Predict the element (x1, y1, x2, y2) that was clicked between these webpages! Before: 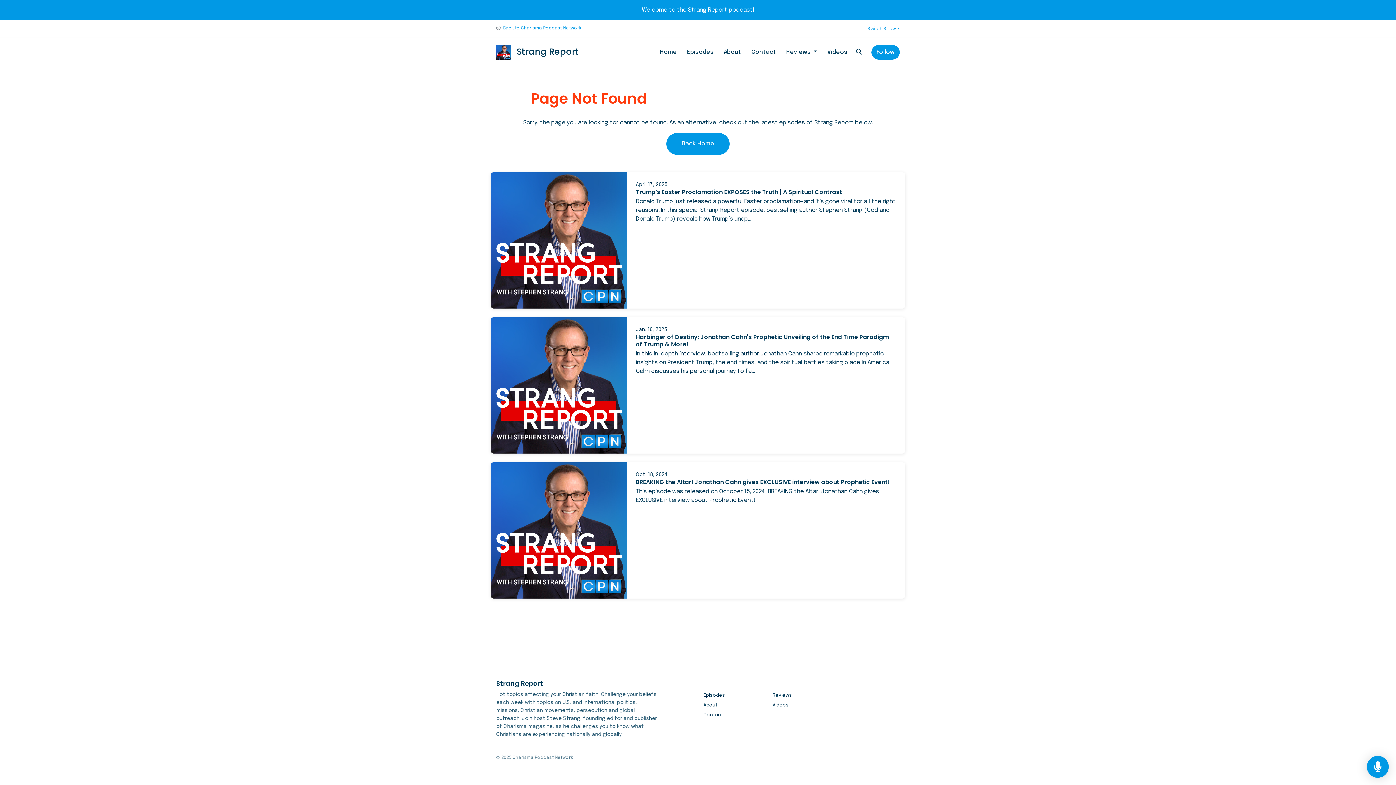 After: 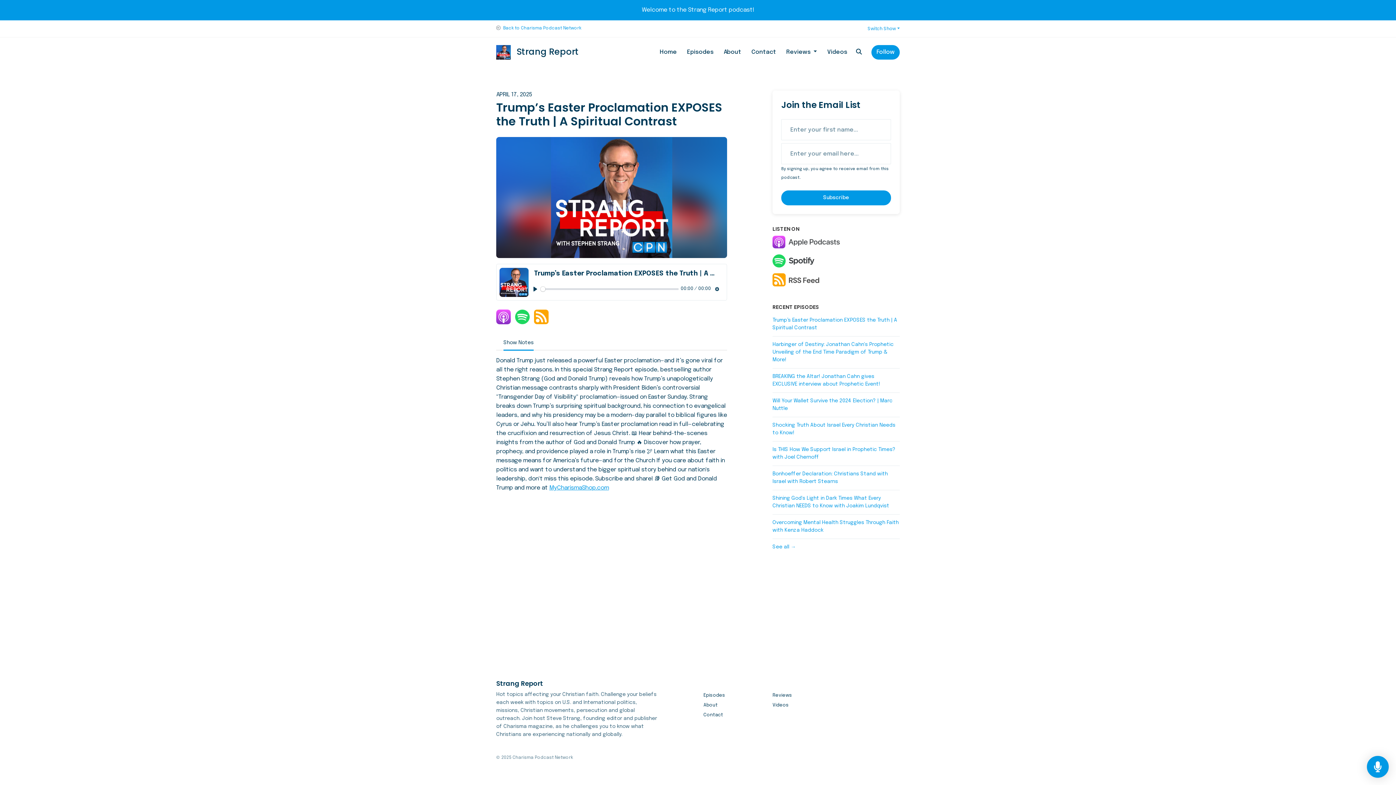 Action: label: Trump’s Easter Proclamation EXPOSES the Truth | A Spiritual Contrast bbox: (636, 188, 842, 196)